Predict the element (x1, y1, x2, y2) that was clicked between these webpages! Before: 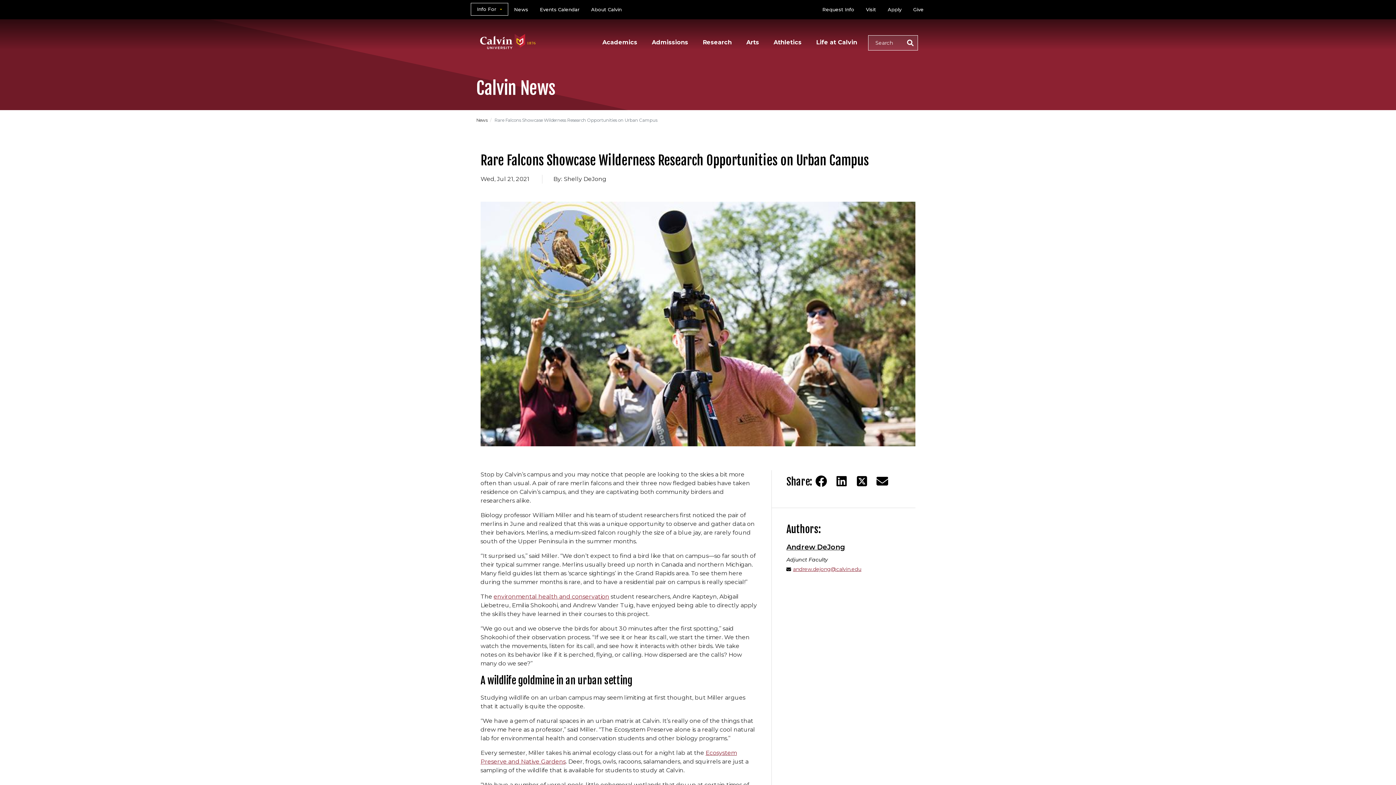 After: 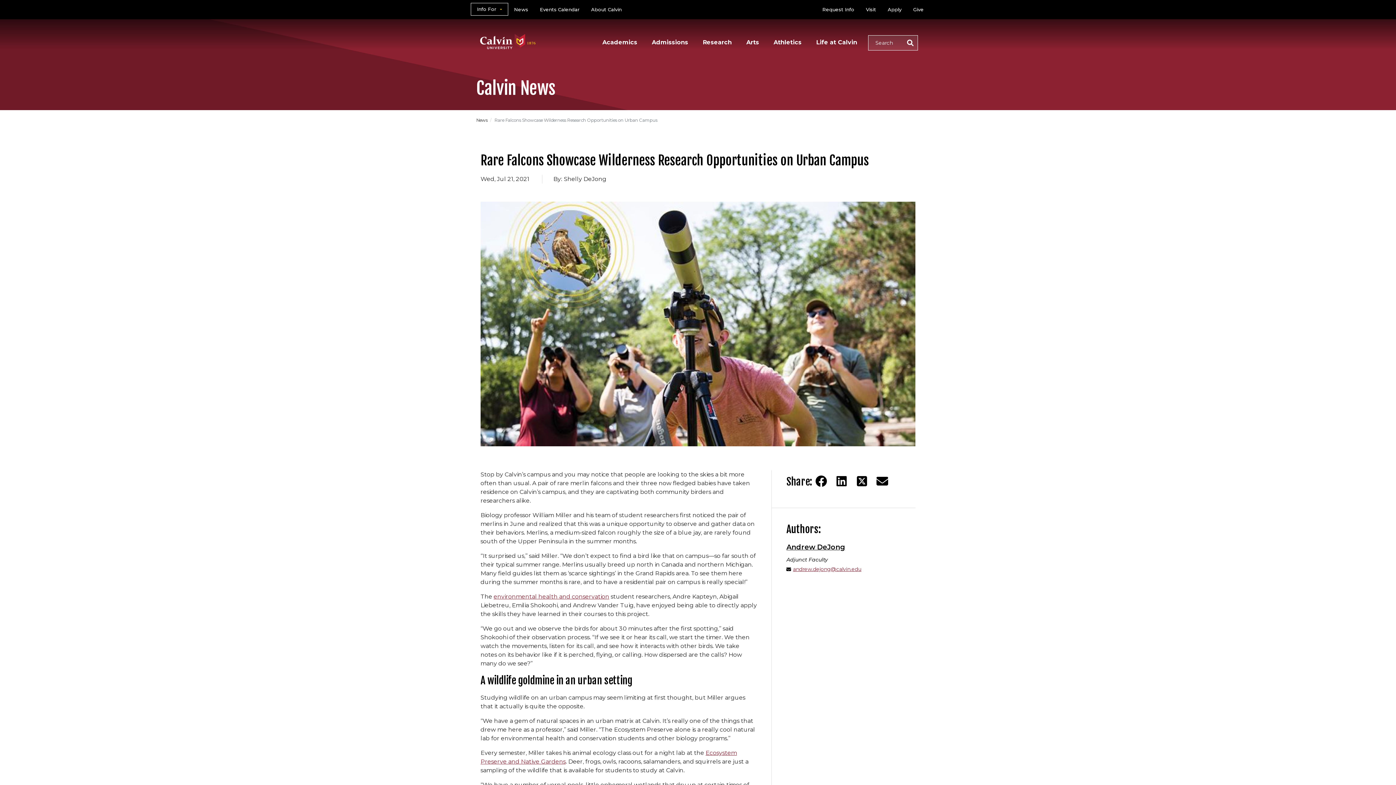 Action: bbox: (876, 475, 888, 487) label: Share via email